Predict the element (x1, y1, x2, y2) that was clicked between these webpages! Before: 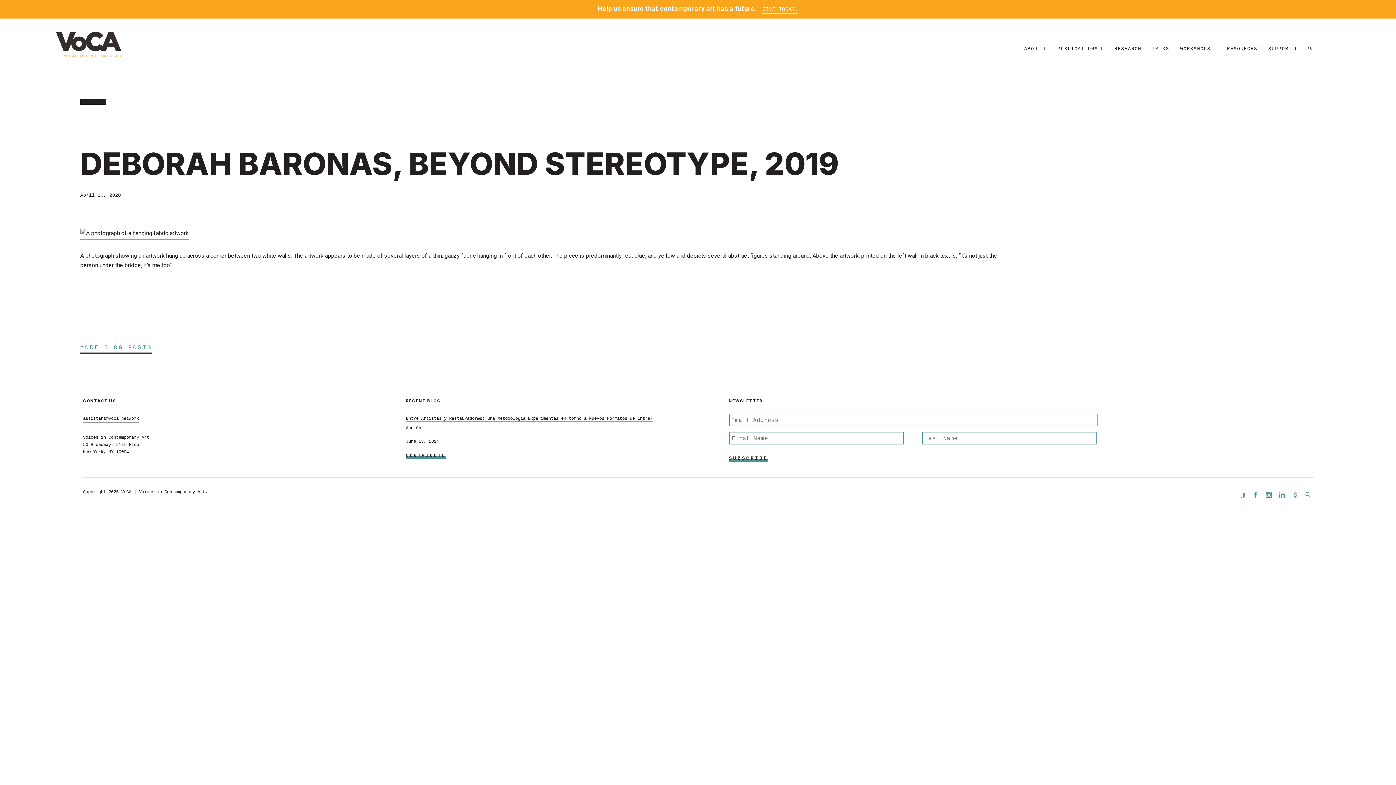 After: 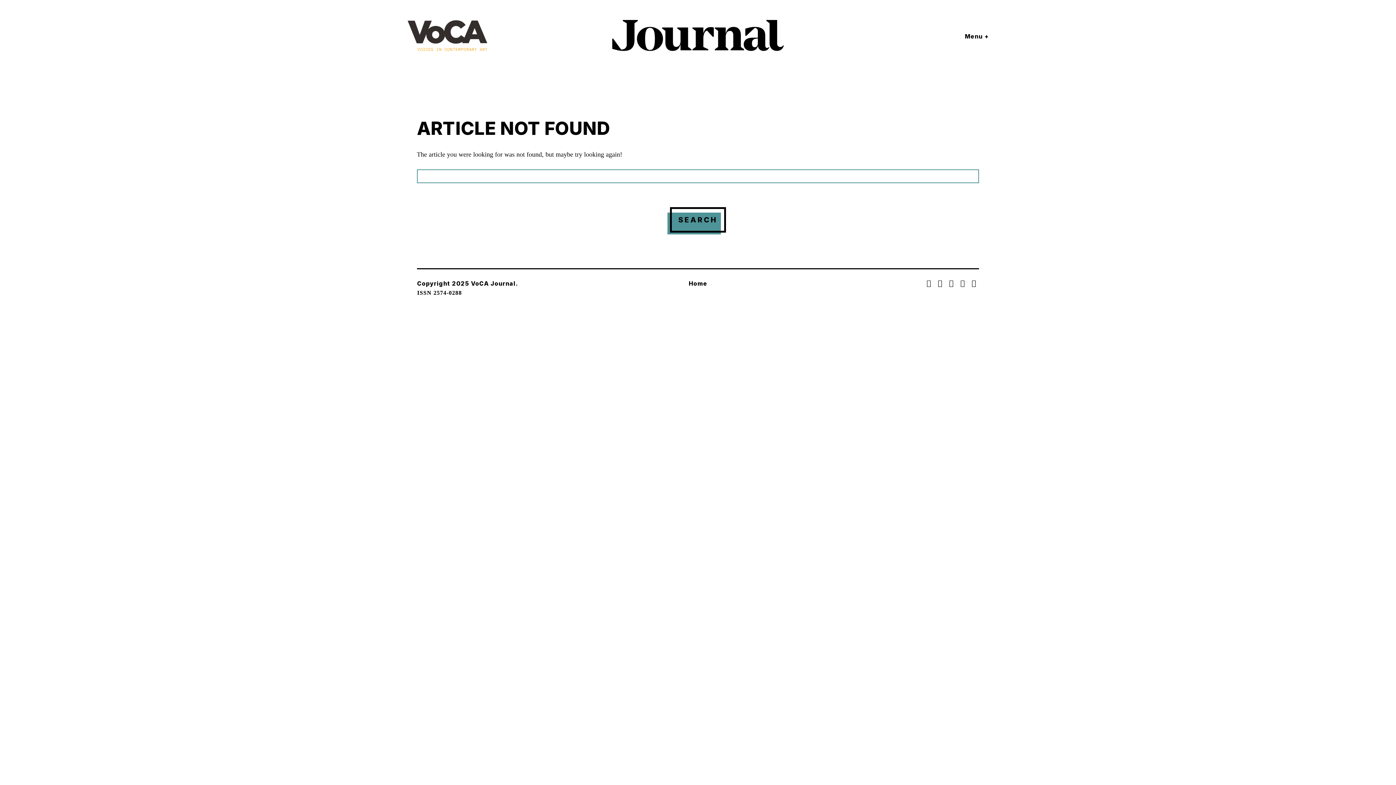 Action: bbox: (1238, 490, 1247, 501) label: Journal